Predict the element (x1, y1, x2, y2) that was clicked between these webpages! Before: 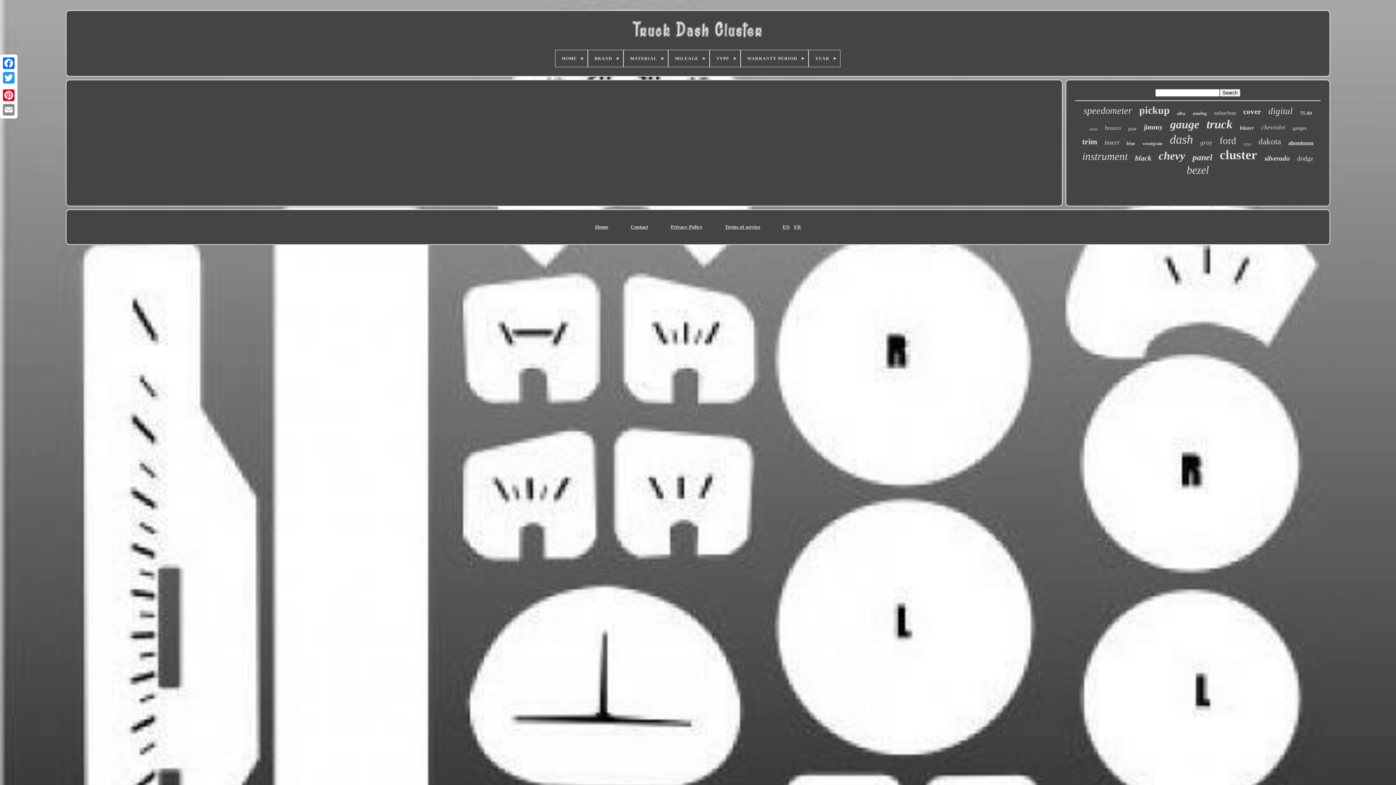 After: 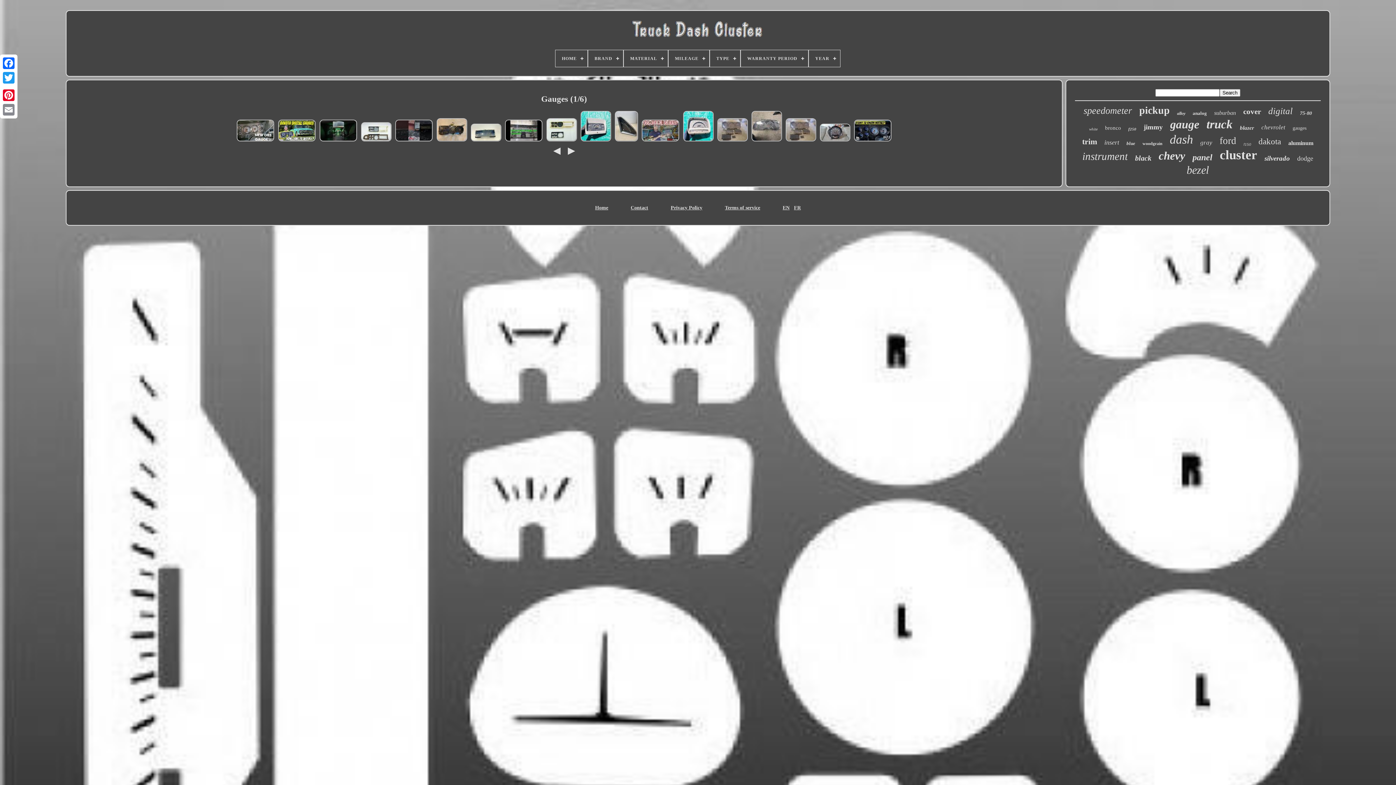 Action: label: gauges bbox: (1293, 125, 1306, 131)